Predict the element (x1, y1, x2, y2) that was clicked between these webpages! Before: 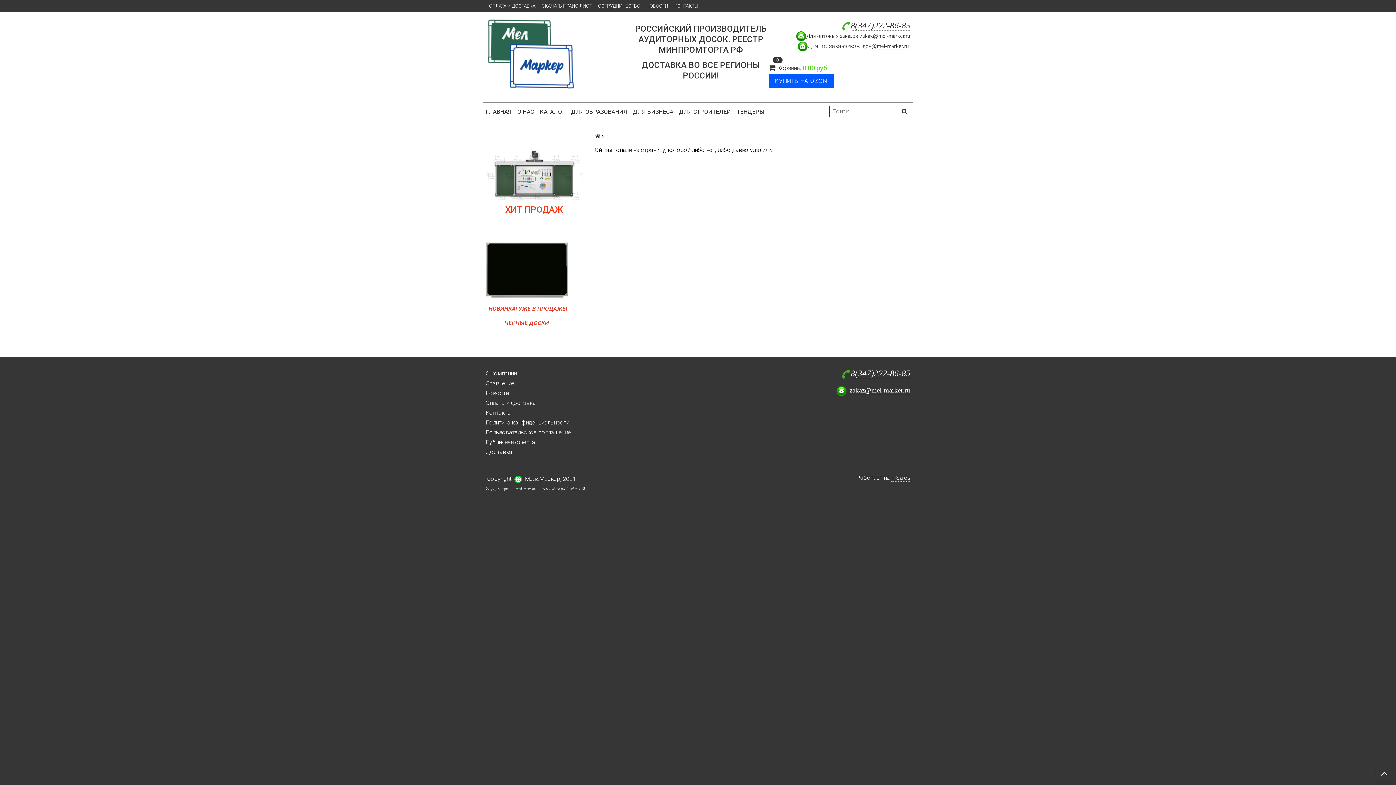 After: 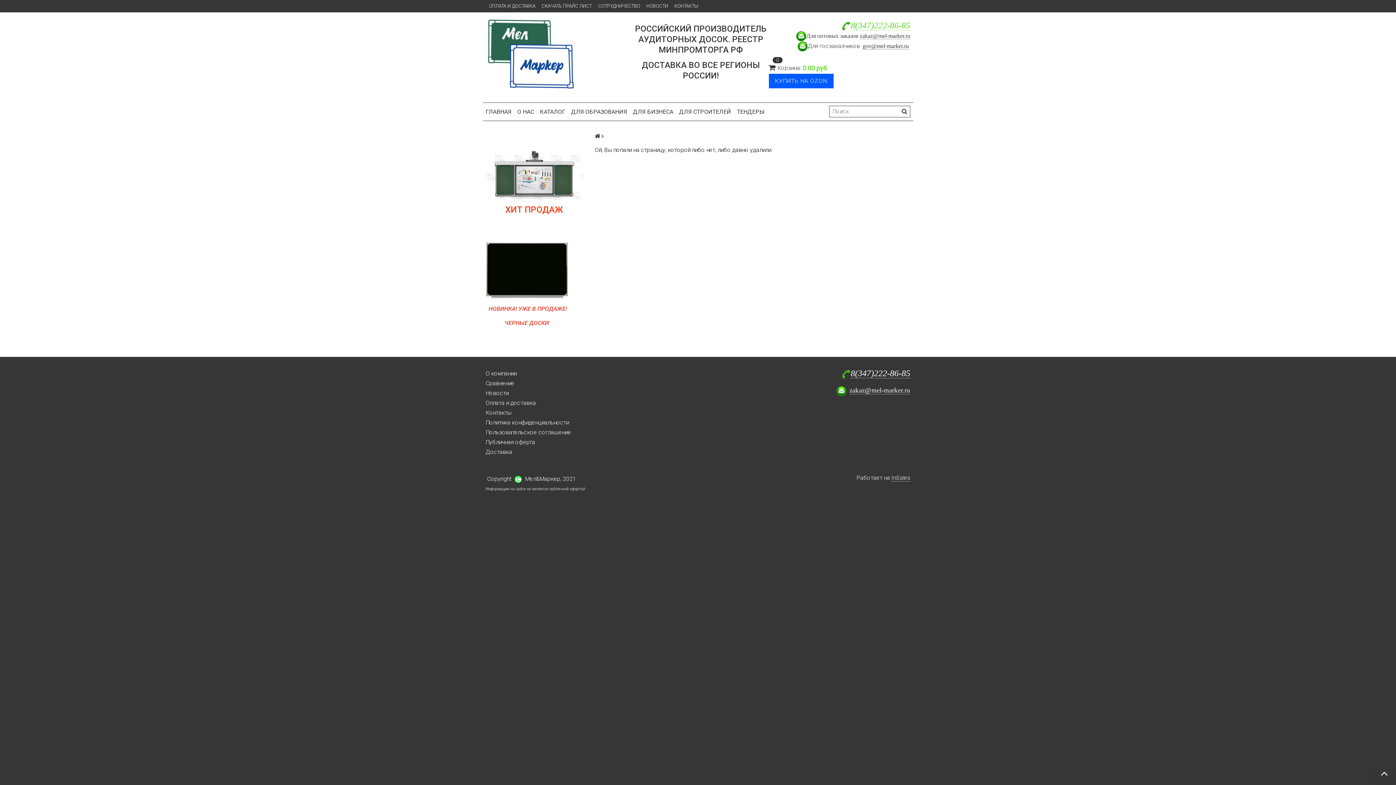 Action: bbox: (850, 20, 910, 30) label: 8(347)222-86-85